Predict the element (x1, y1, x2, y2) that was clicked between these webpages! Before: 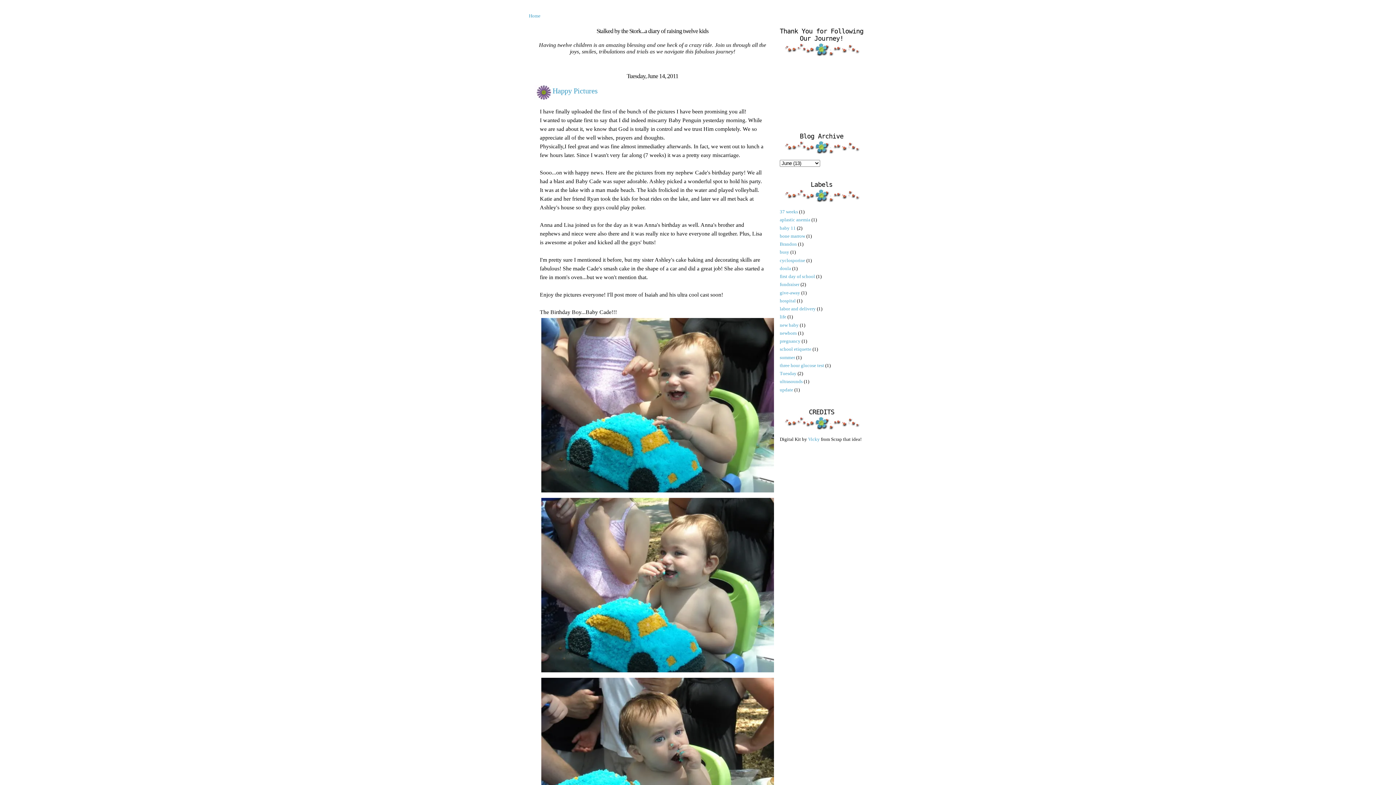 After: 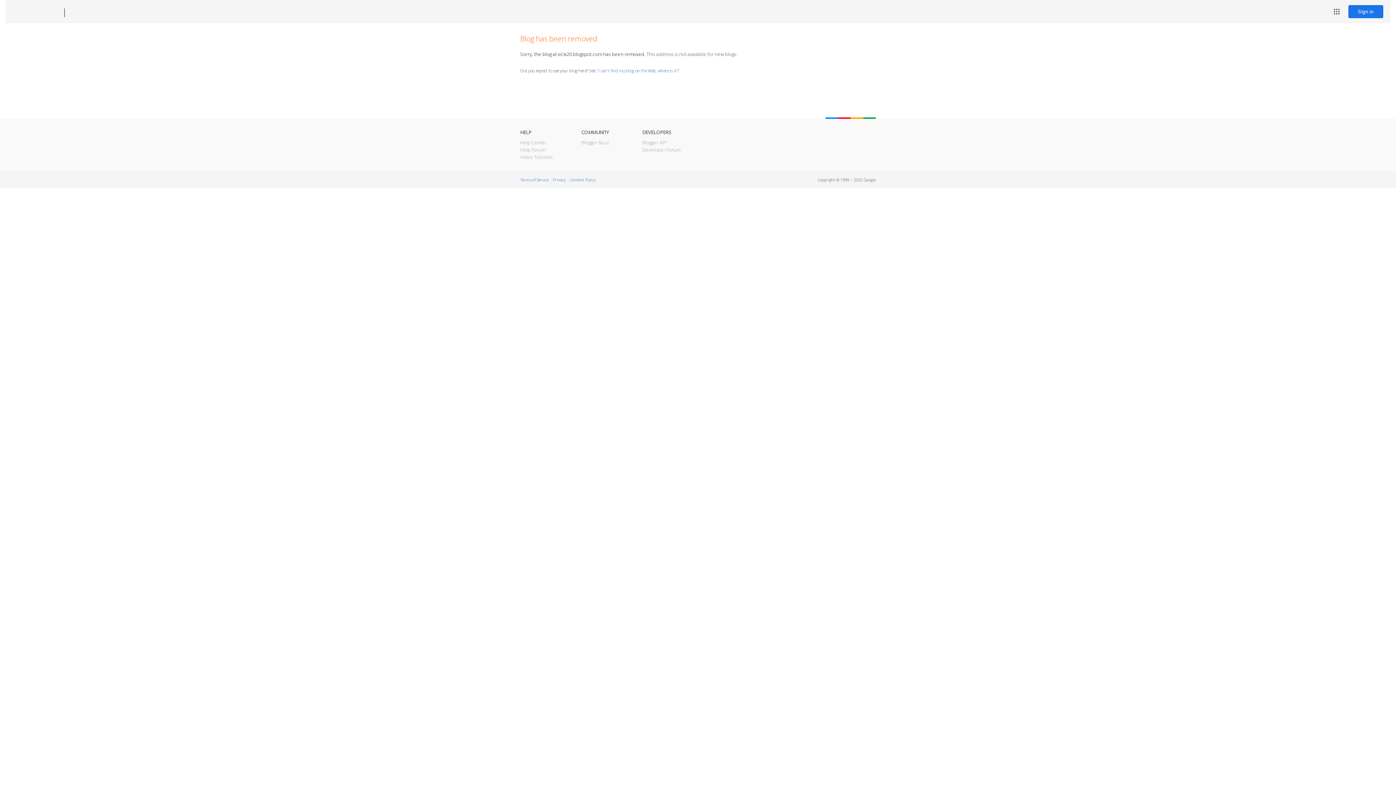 Action: bbox: (808, 436, 821, 442) label: Vicky 